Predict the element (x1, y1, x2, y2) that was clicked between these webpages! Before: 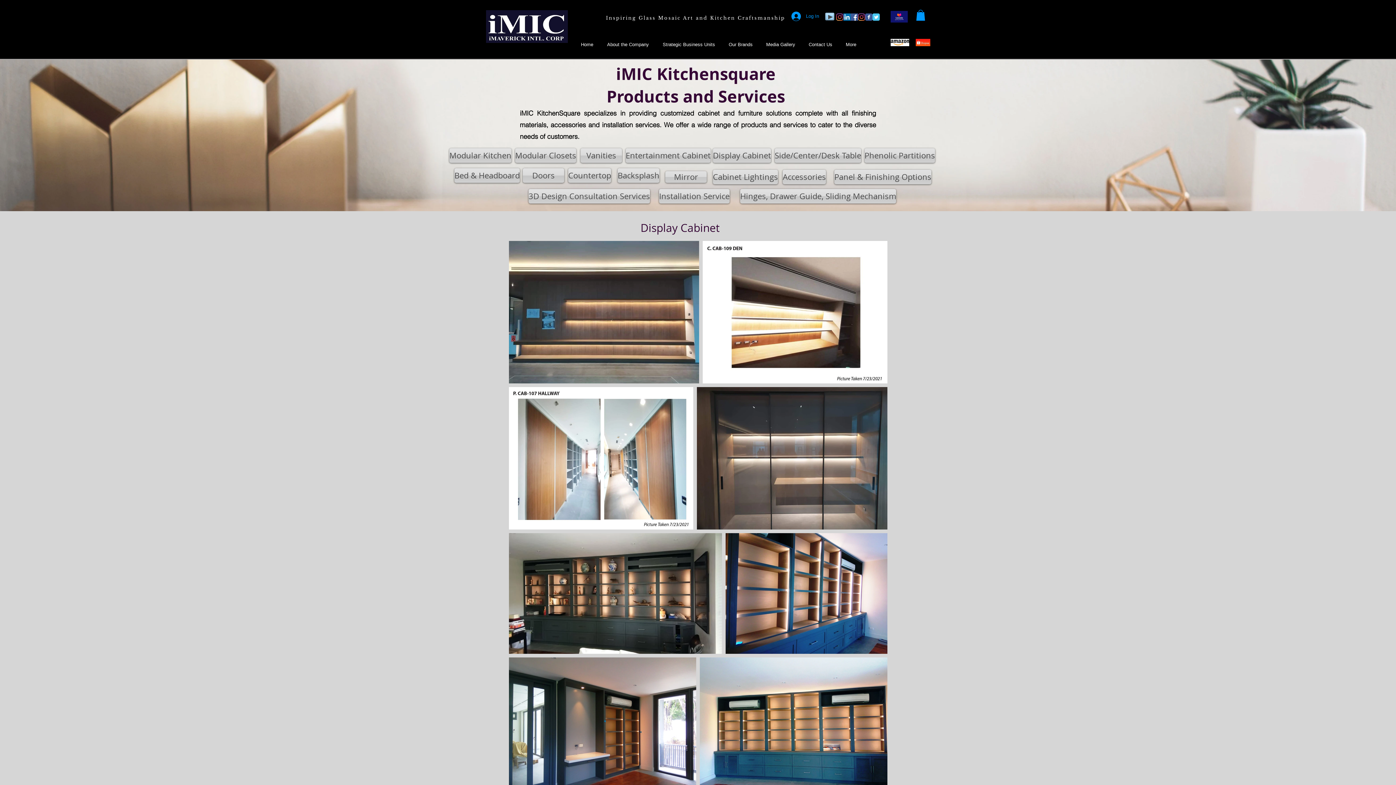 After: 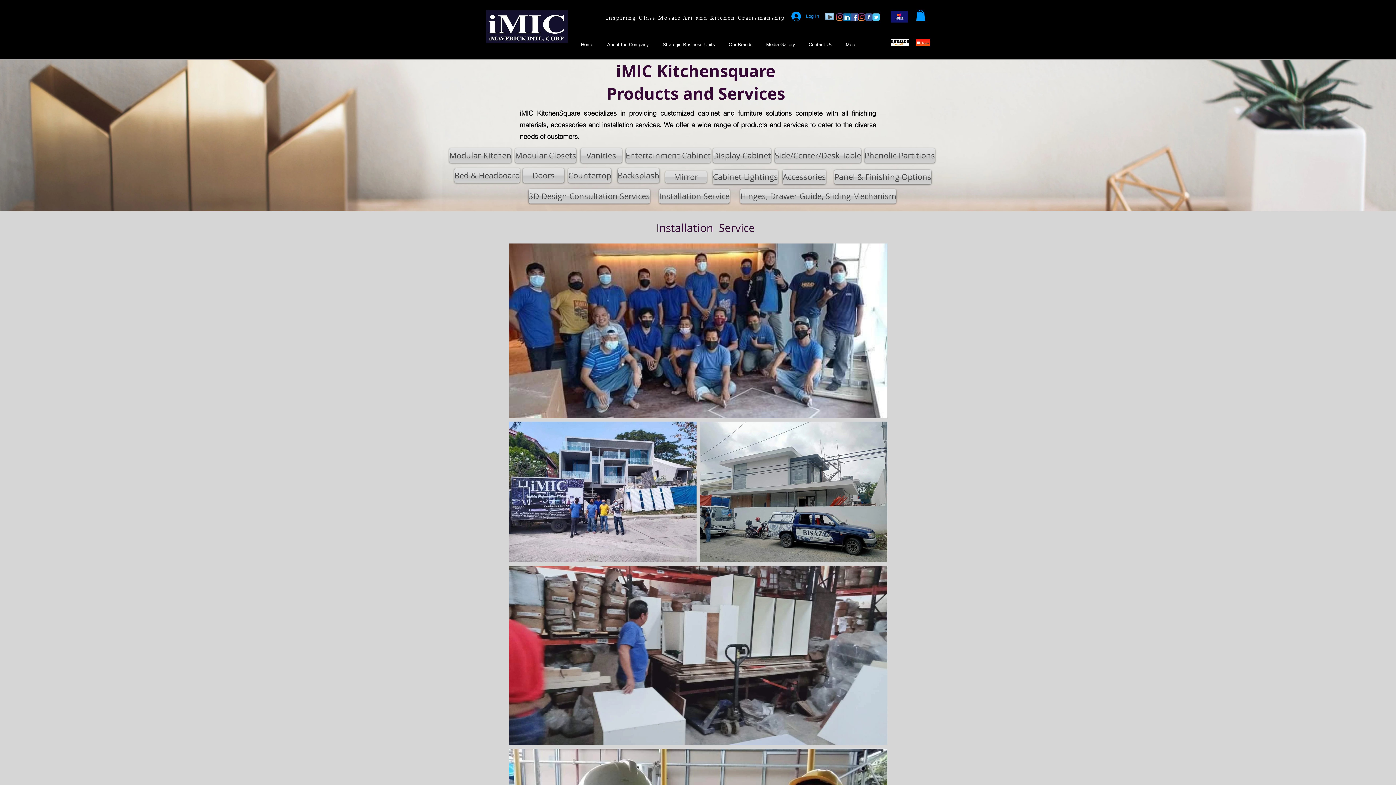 Action: label: Installation Service bbox: (659, 189, 729, 203)